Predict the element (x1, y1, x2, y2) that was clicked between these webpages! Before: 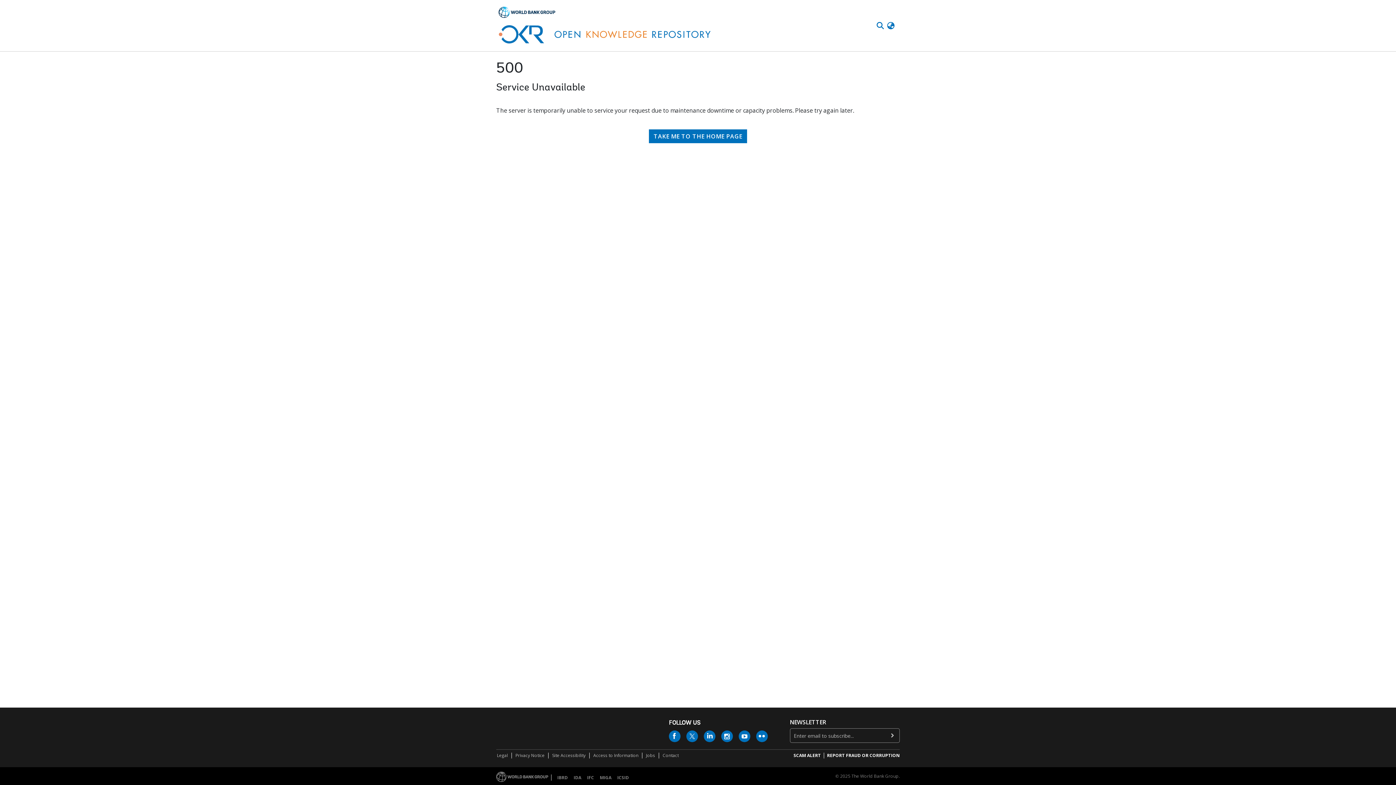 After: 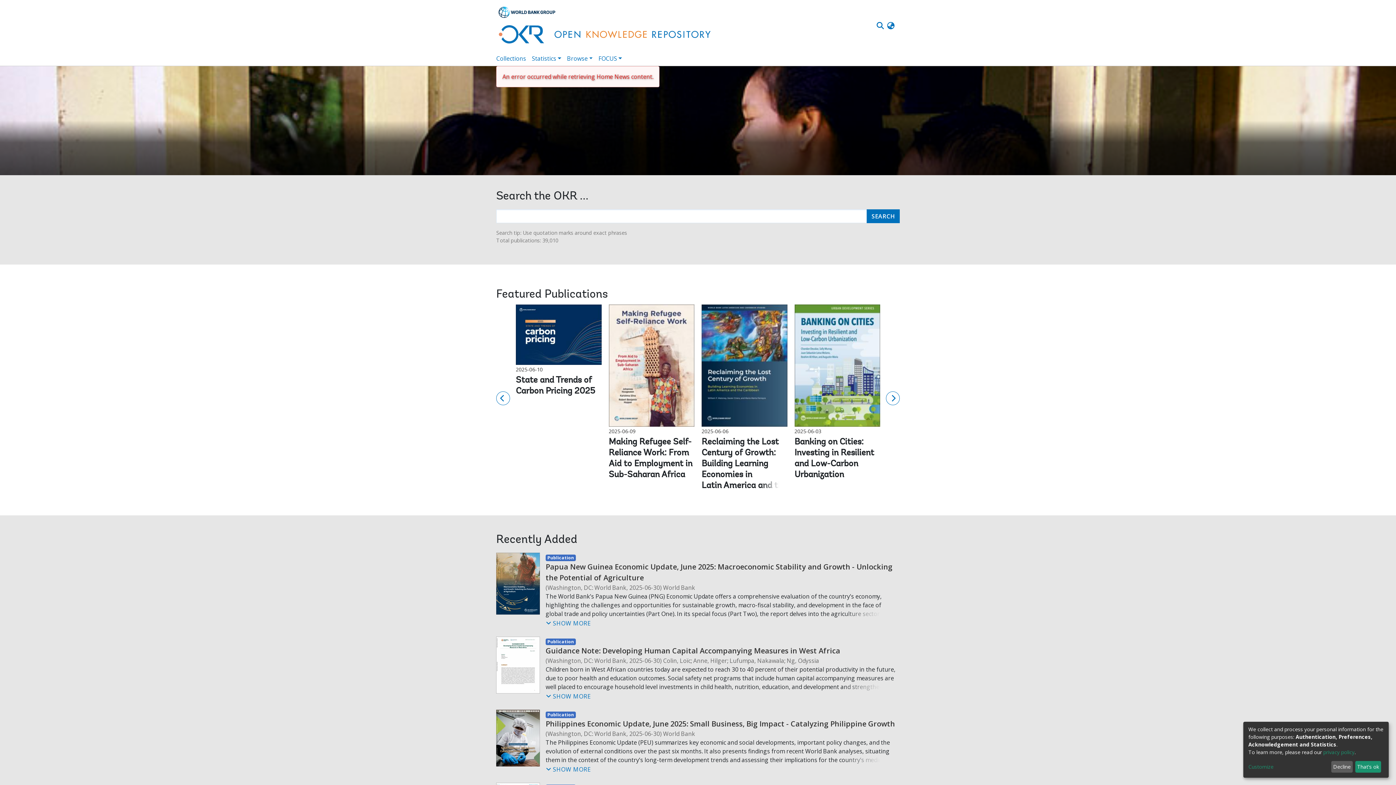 Action: bbox: (649, 78, 747, 92) label: TAKE ME TO THE HOME PAGE